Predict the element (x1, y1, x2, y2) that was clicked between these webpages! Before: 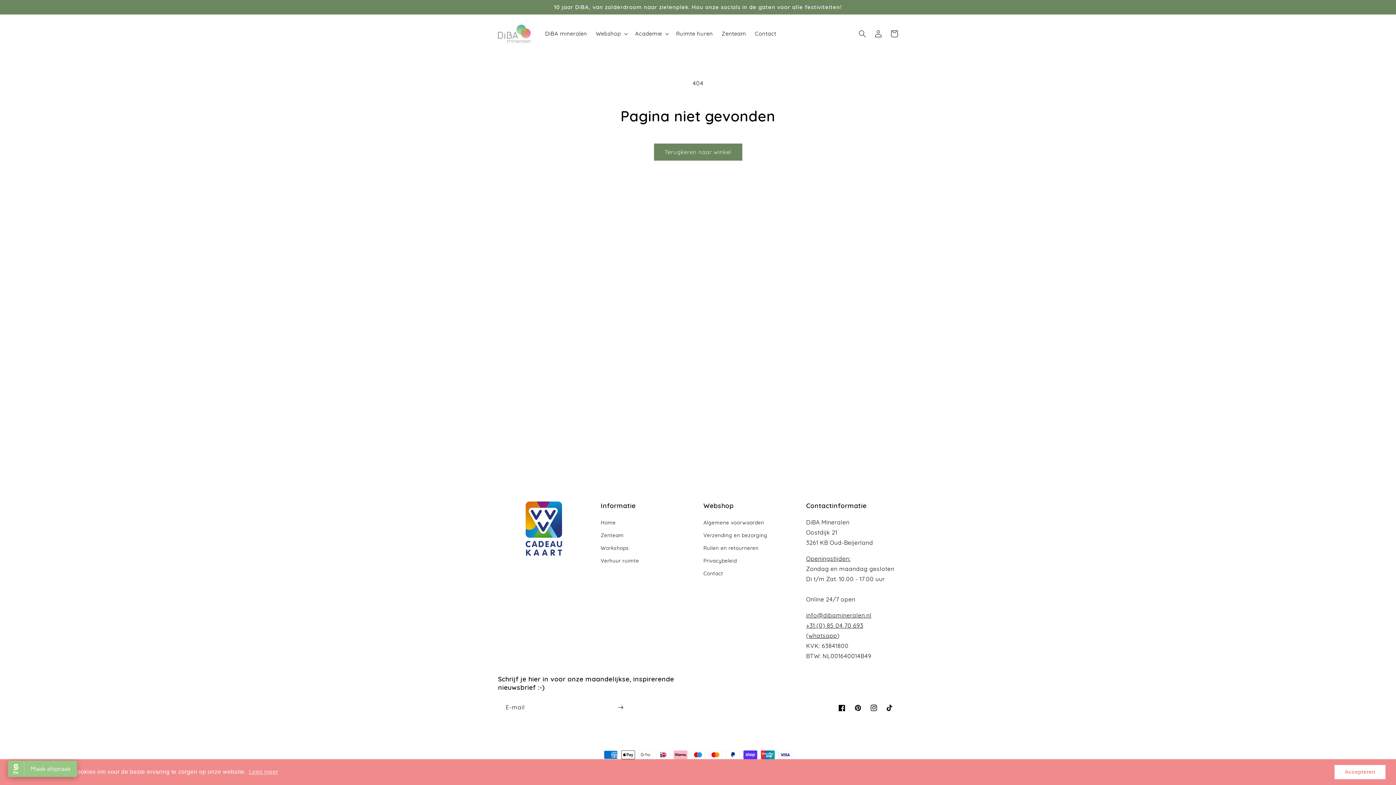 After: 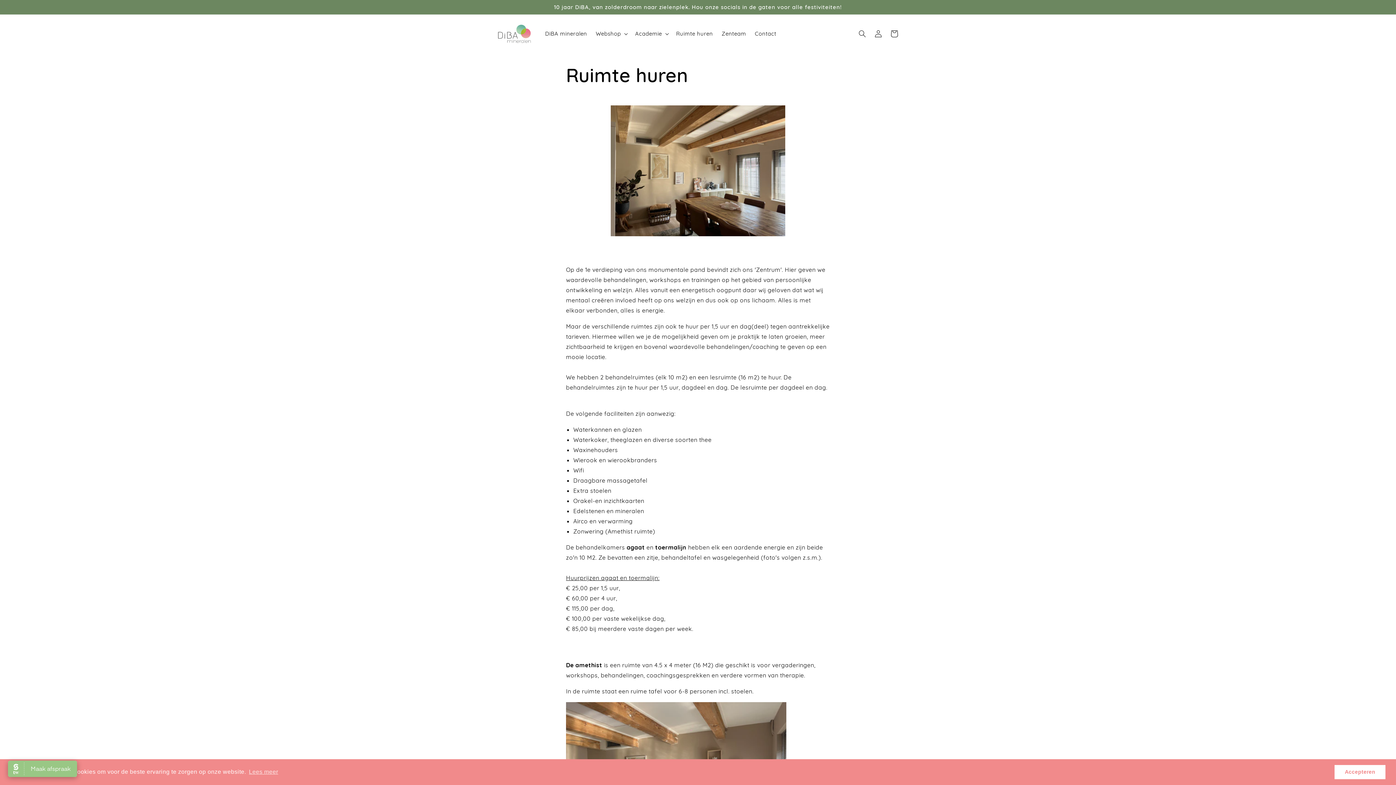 Action: label: Ruimte huren bbox: (671, 25, 717, 41)